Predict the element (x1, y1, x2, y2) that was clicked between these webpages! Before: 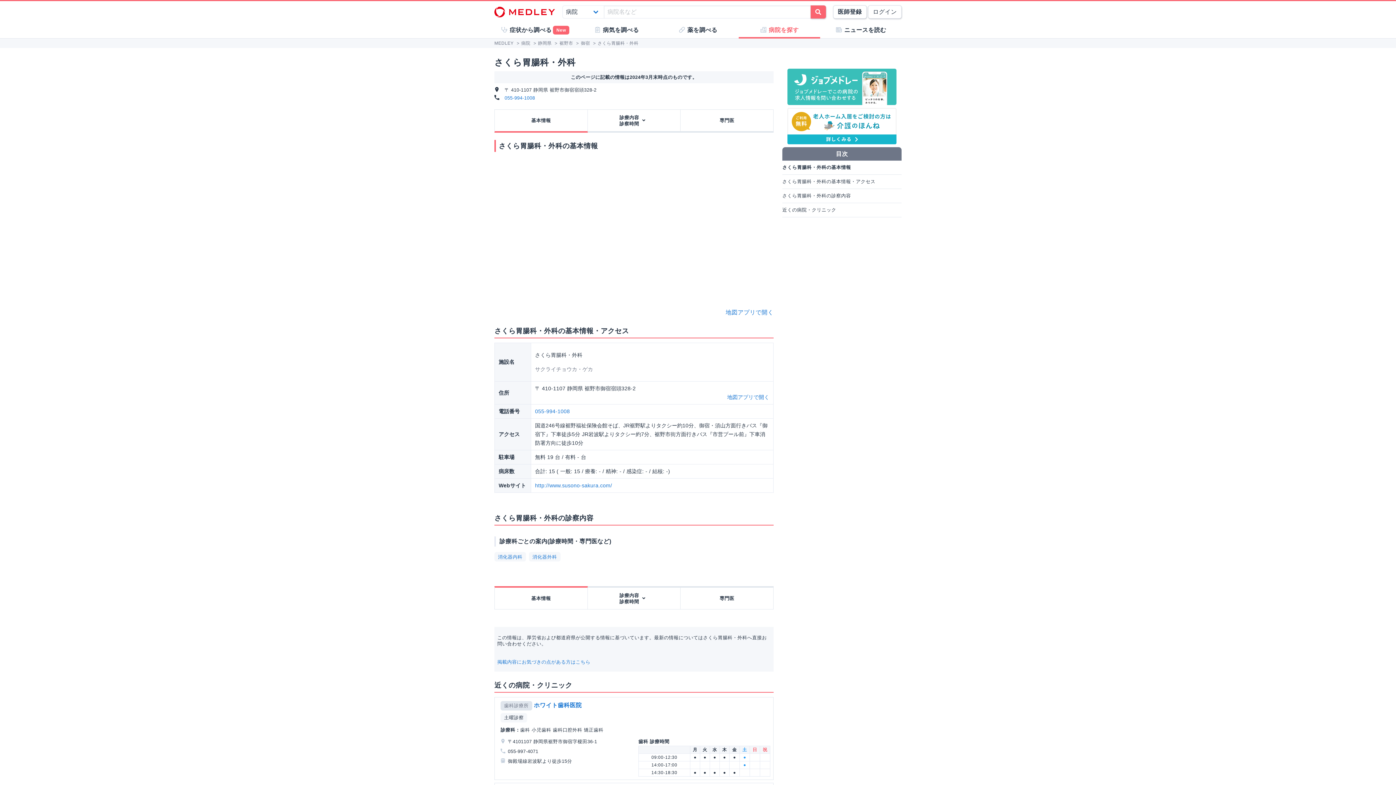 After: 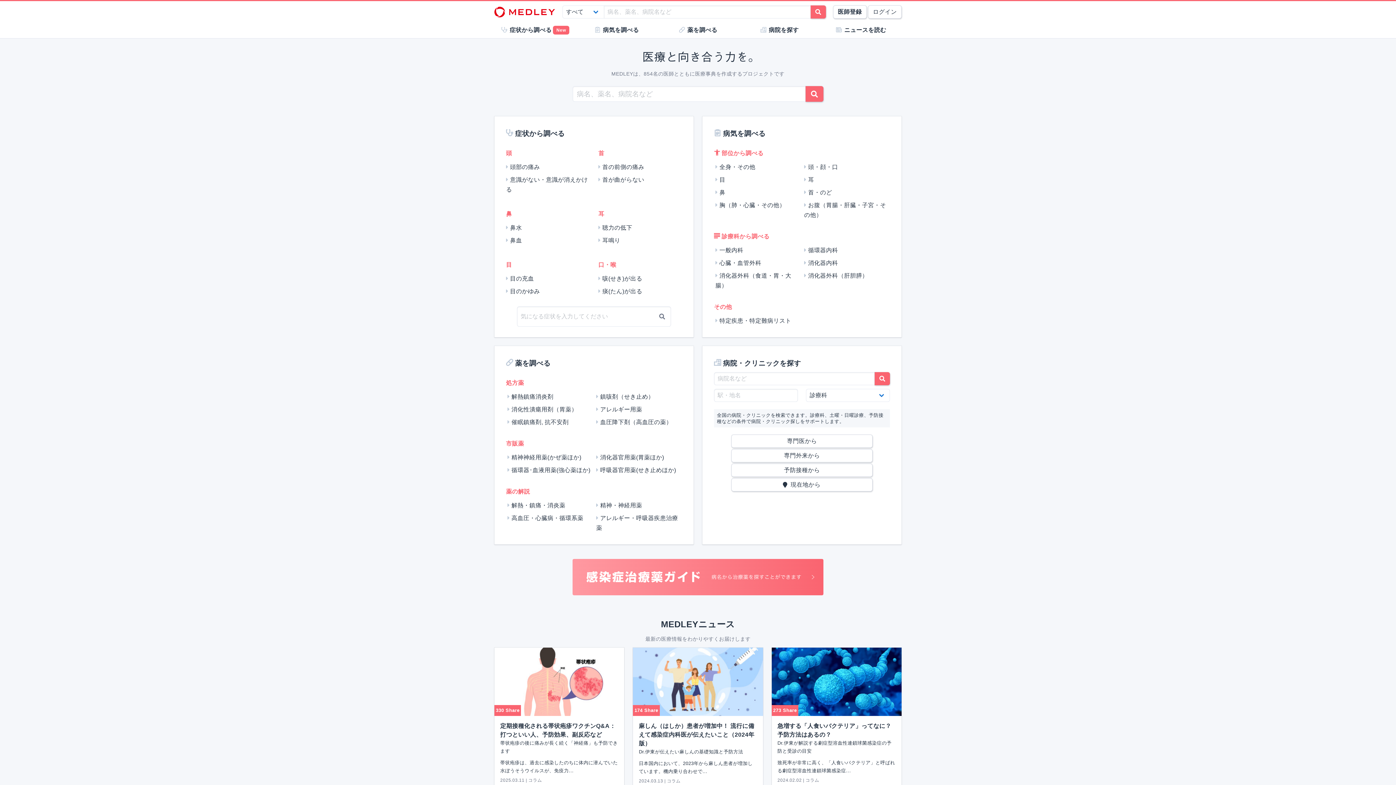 Action: bbox: (494, 3, 555, 20)